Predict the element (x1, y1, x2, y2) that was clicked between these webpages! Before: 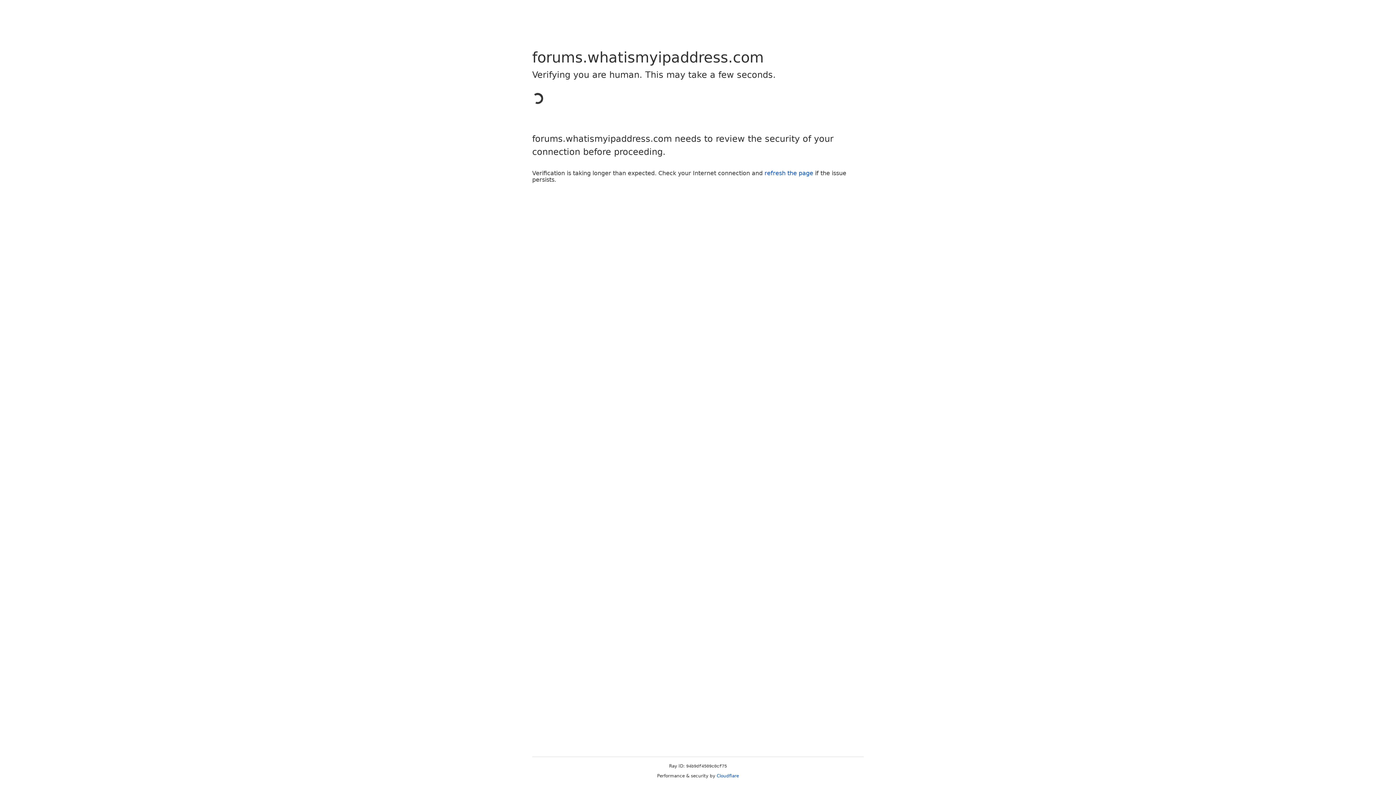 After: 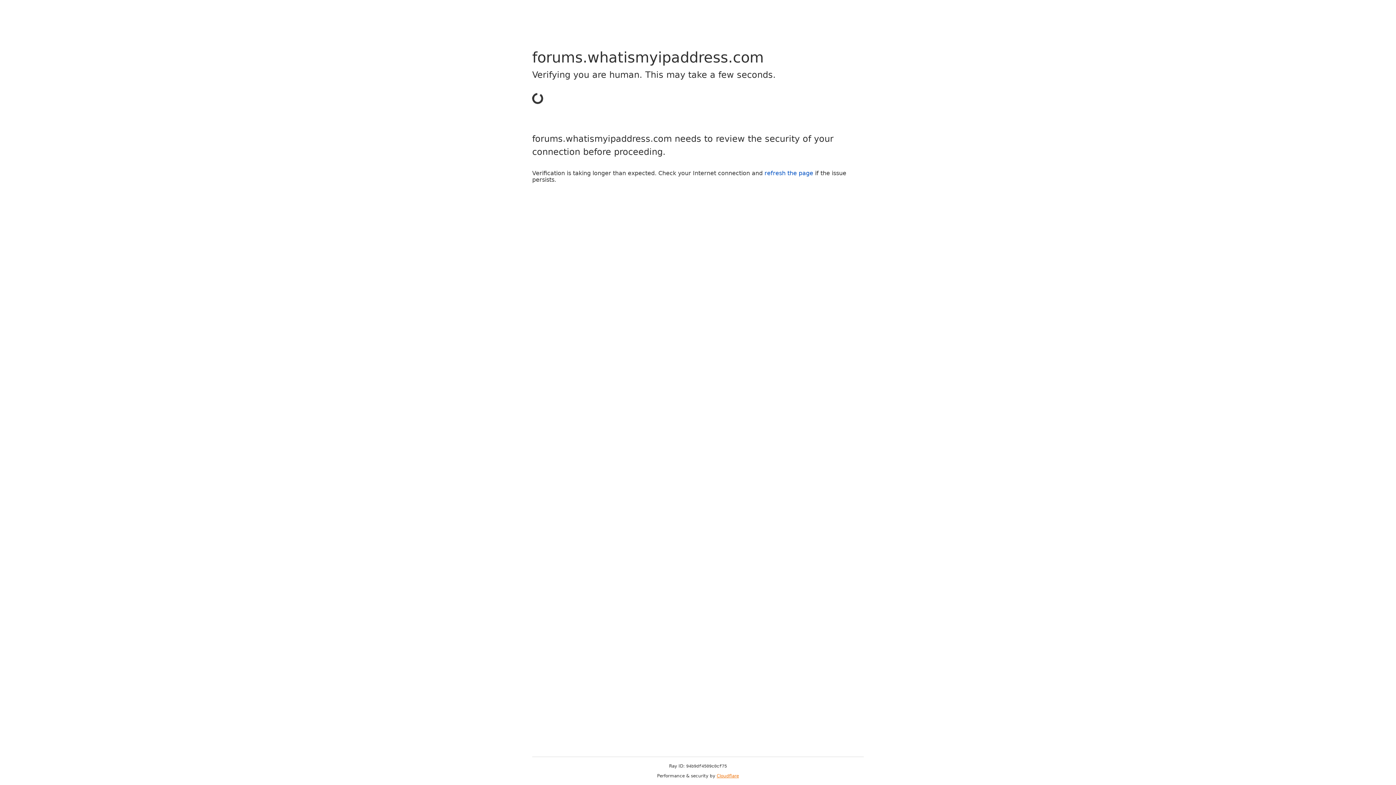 Action: bbox: (716, 773, 739, 778) label: Cloudflare